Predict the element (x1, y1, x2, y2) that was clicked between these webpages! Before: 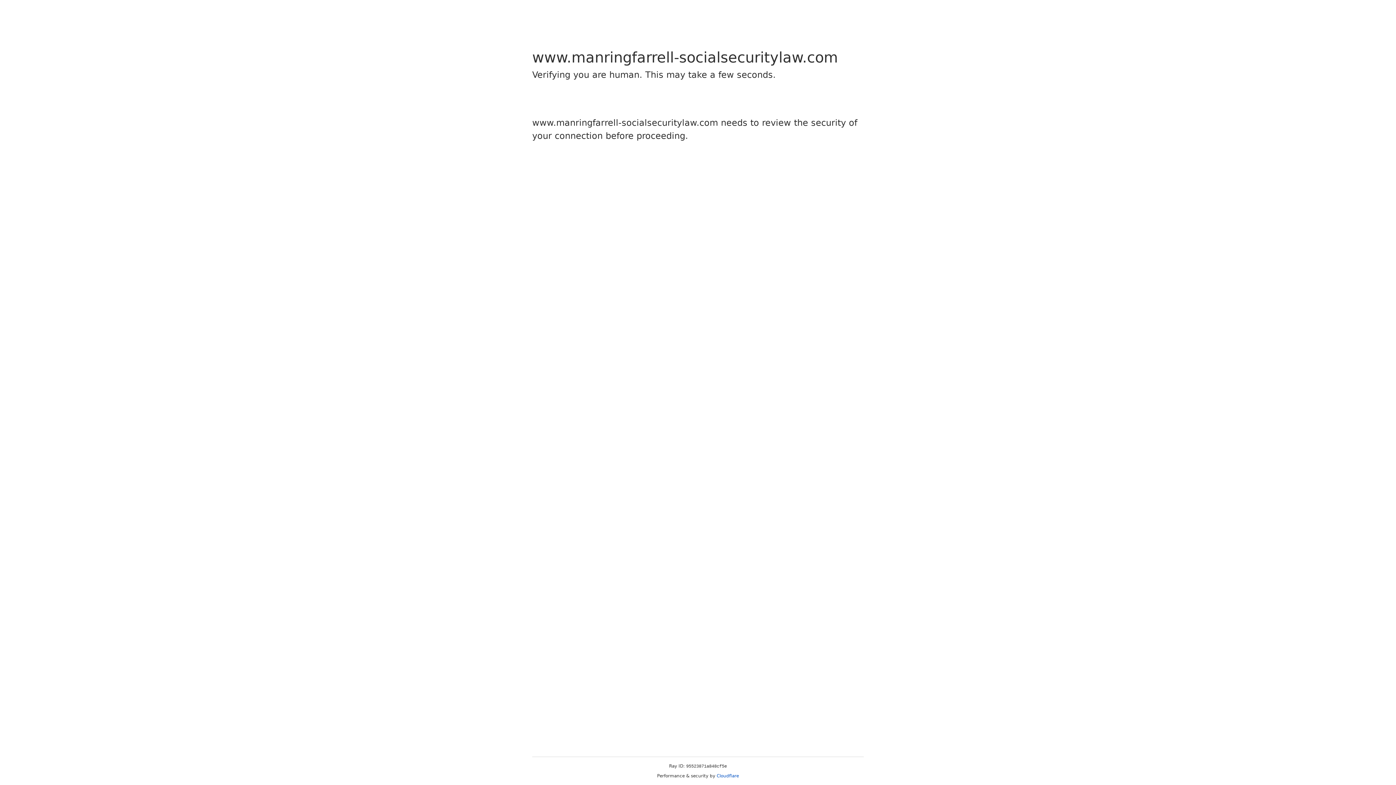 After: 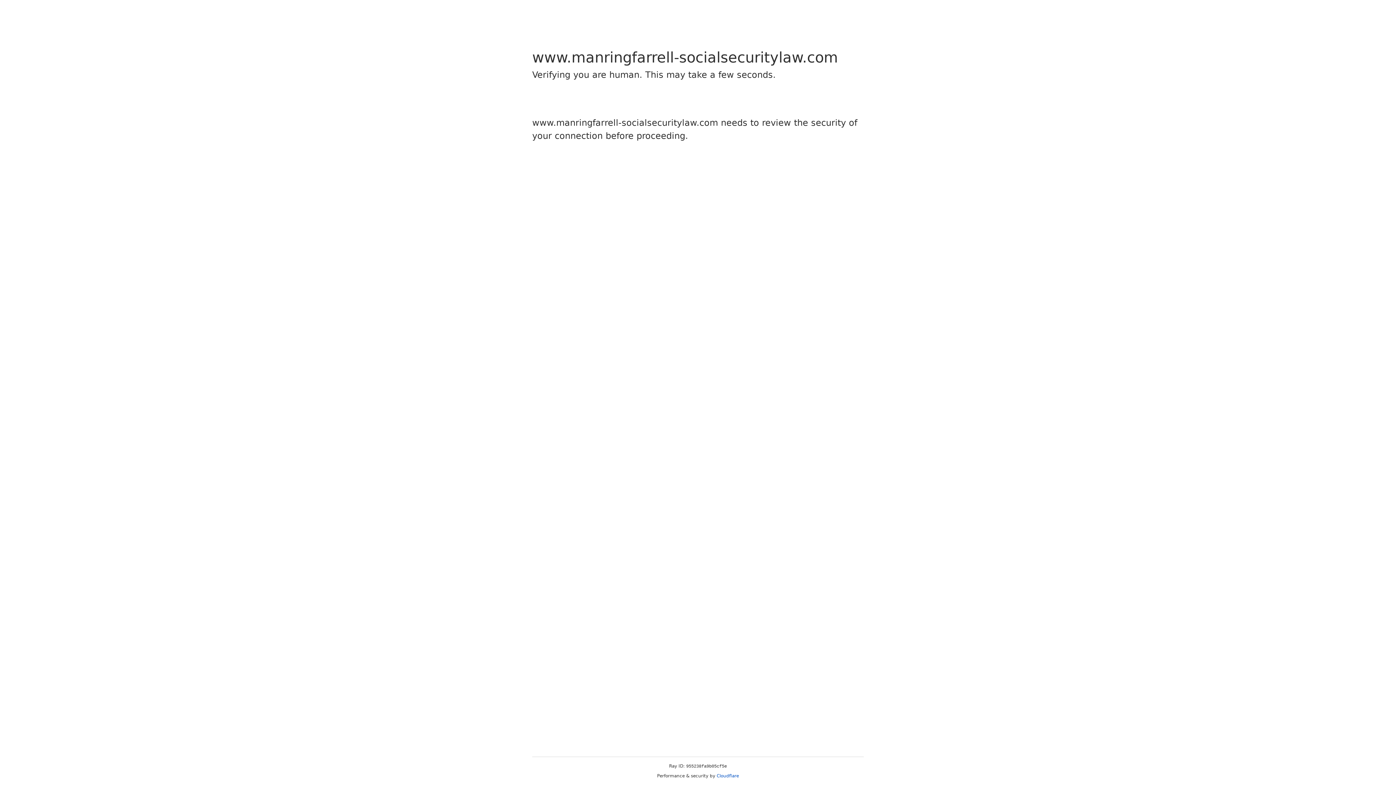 Action: label: Cloudflare bbox: (716, 773, 739, 778)